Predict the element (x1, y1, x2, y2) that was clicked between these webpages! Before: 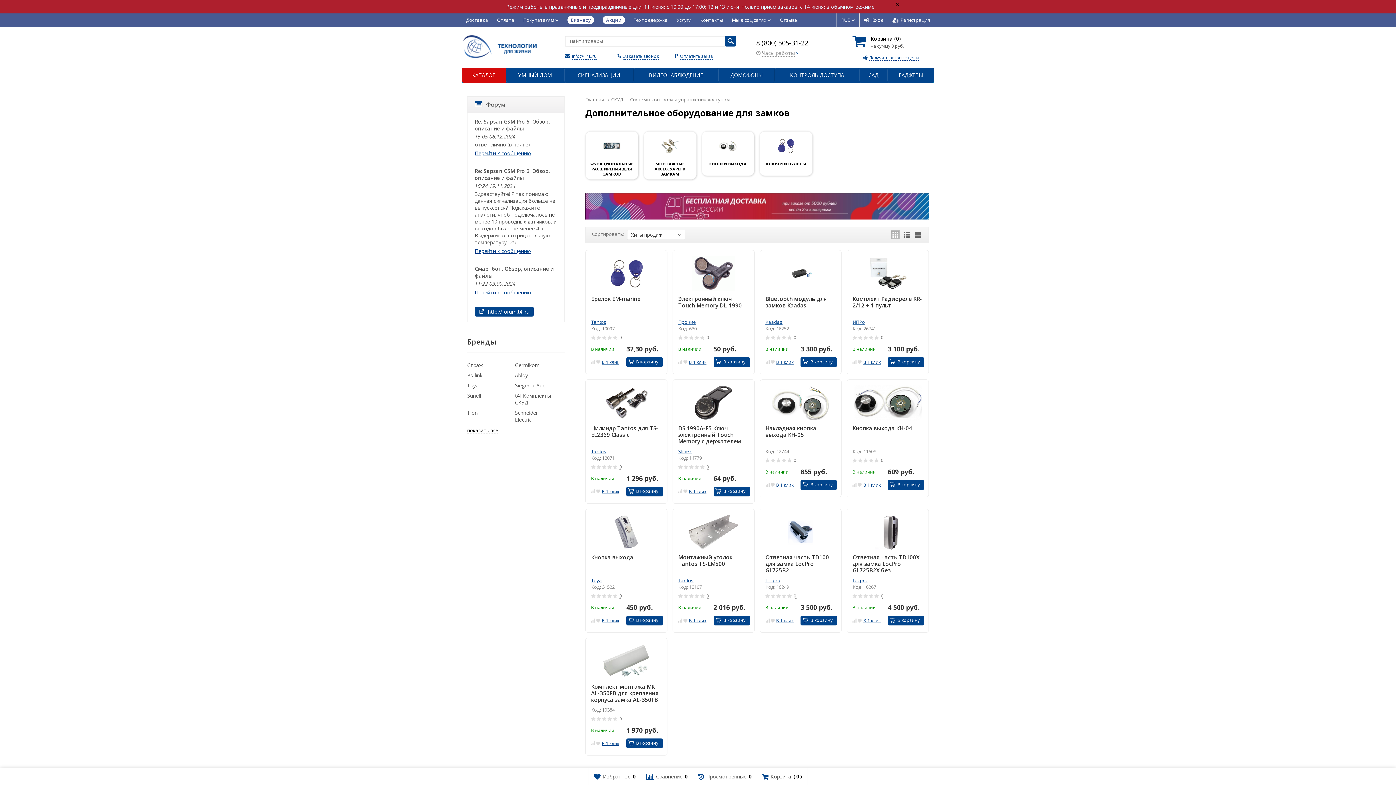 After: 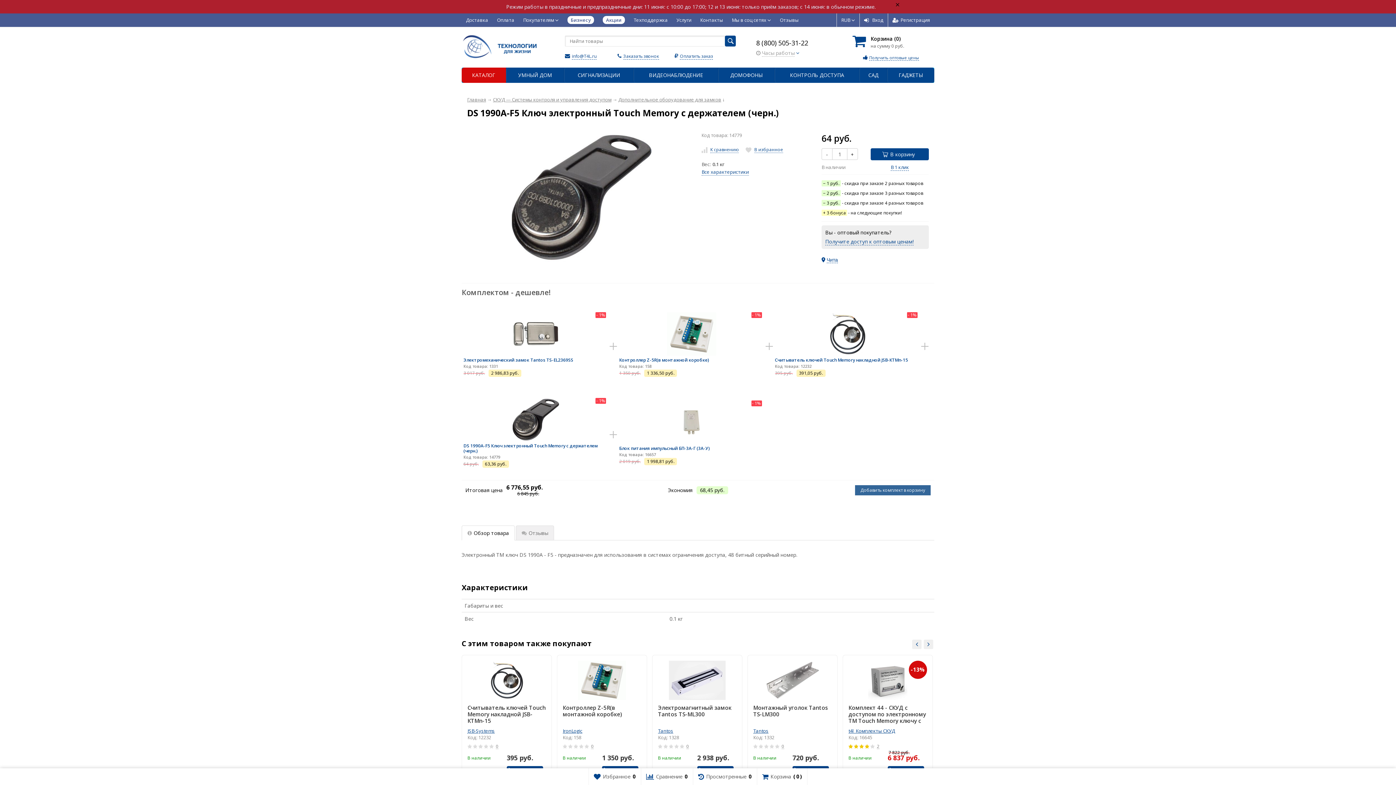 Action: bbox: (678, 424, 748, 444) label: DS 1990А-F5 Ключ электронный Touch Memory с держателем (черн.)